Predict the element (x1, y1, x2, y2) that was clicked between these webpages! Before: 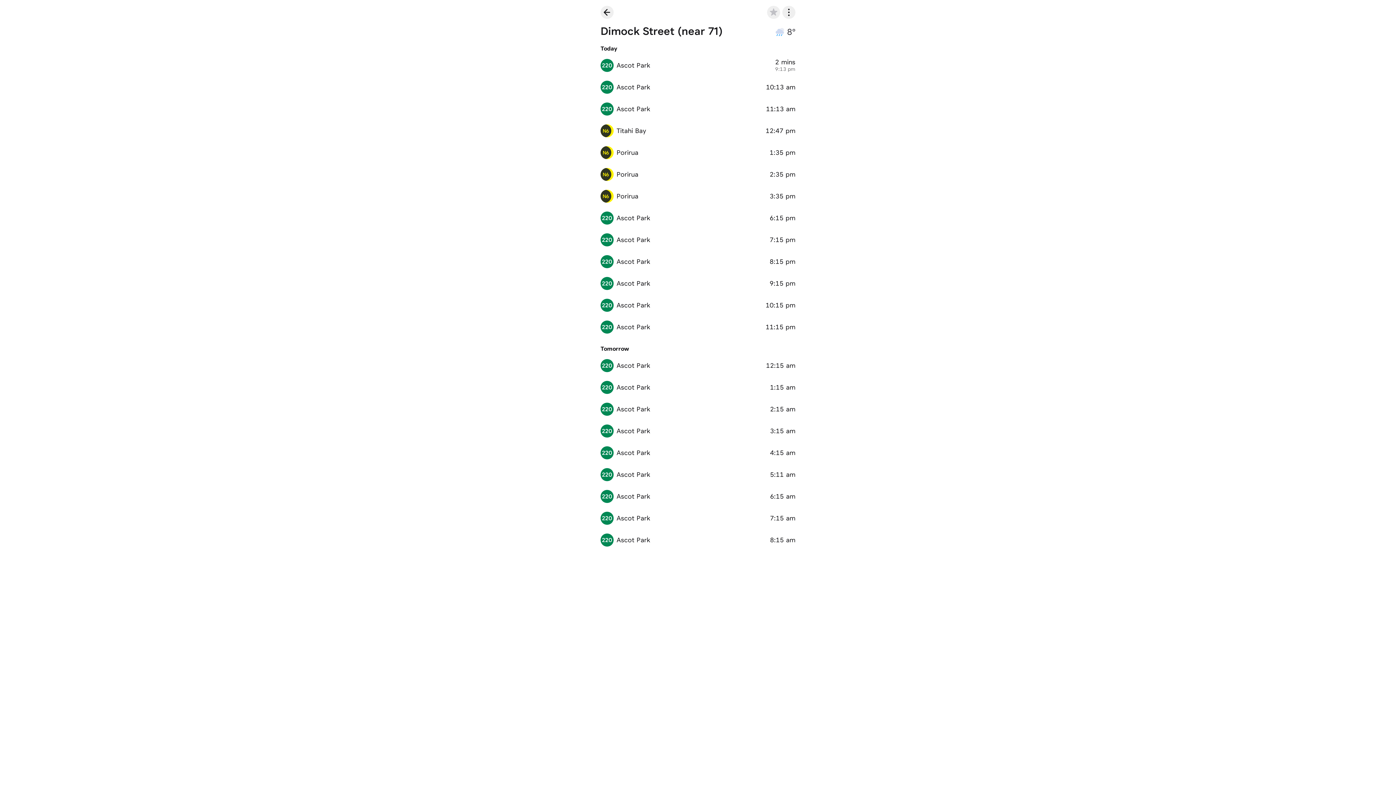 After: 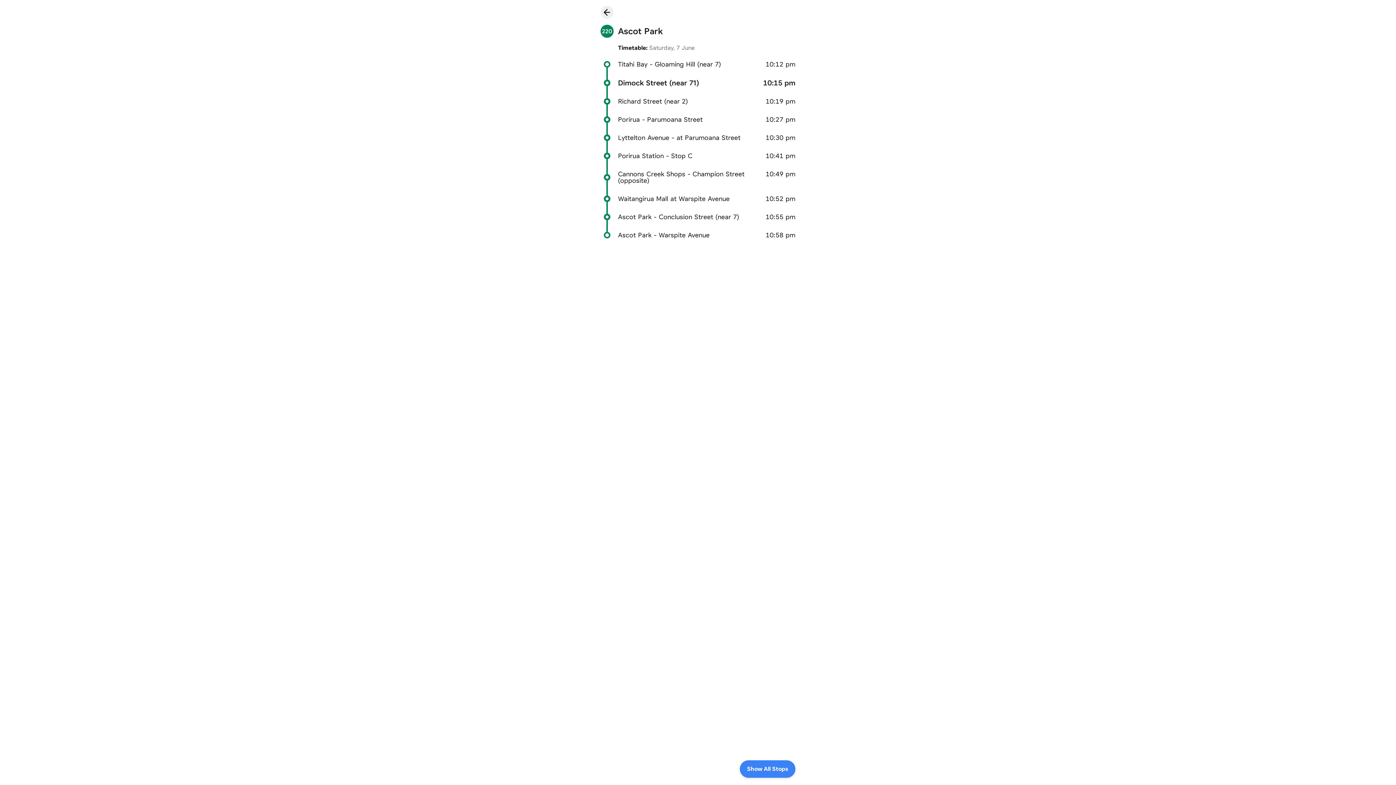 Action: bbox: (593, 294, 802, 316) label: 220
Ascot Park
10:15 pm